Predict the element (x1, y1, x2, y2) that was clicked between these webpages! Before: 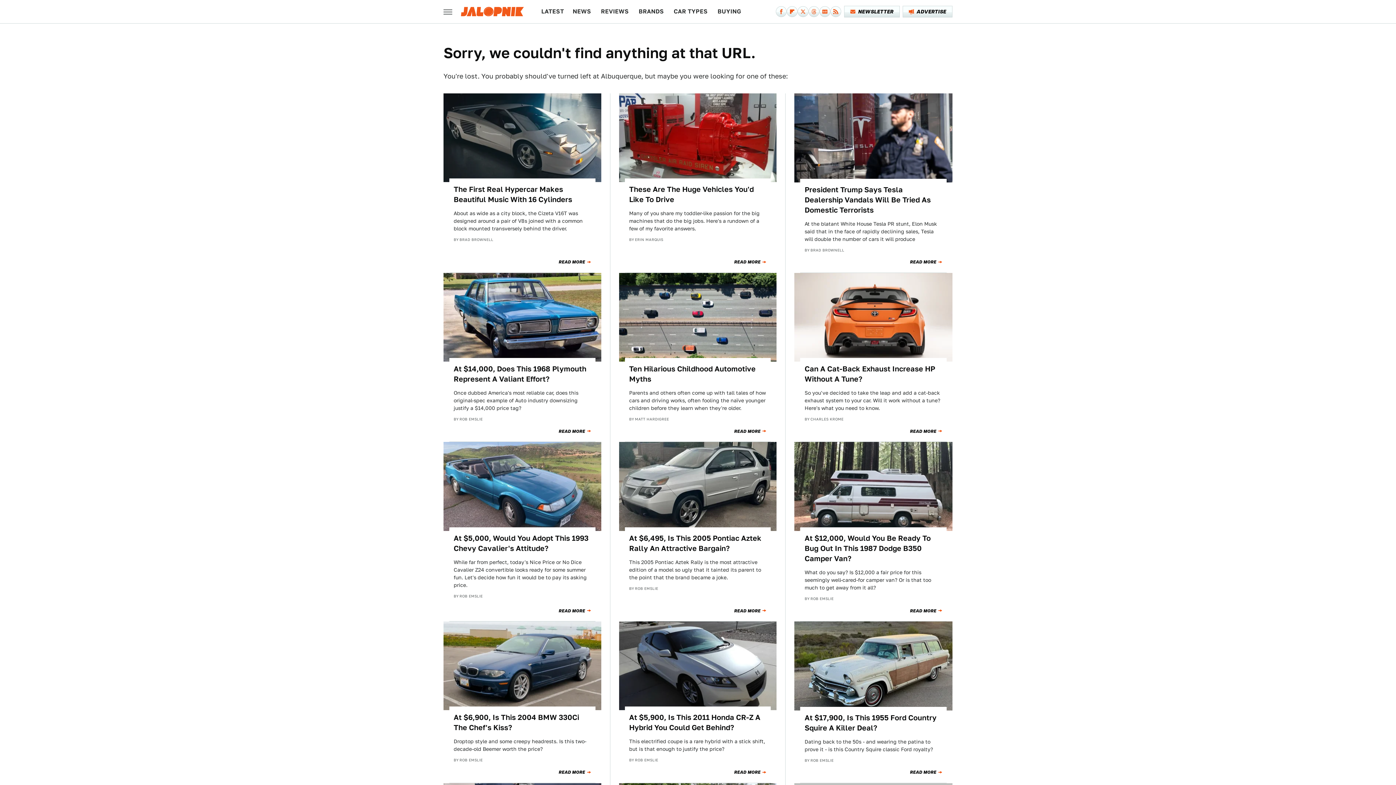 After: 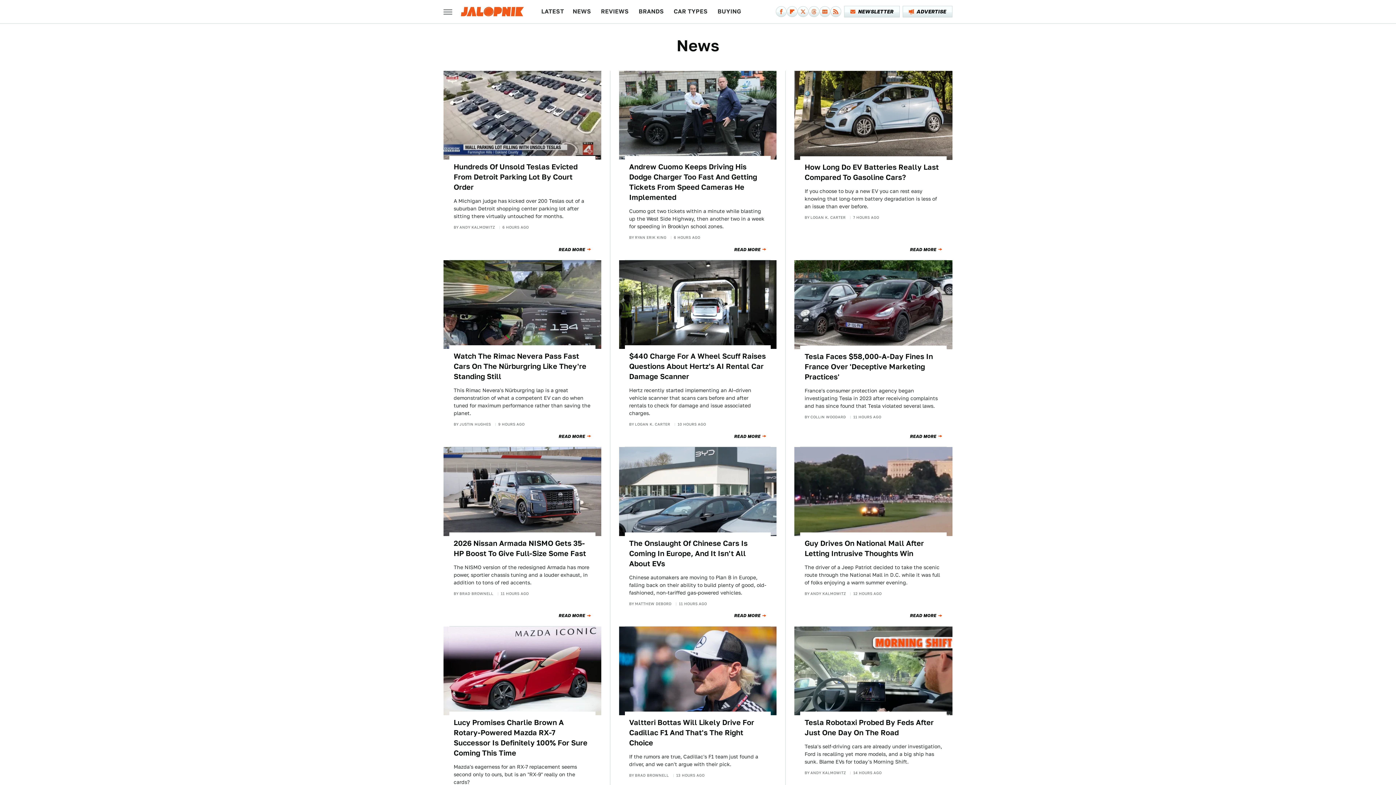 Action: label: NEWS bbox: (572, 0, 591, 23)